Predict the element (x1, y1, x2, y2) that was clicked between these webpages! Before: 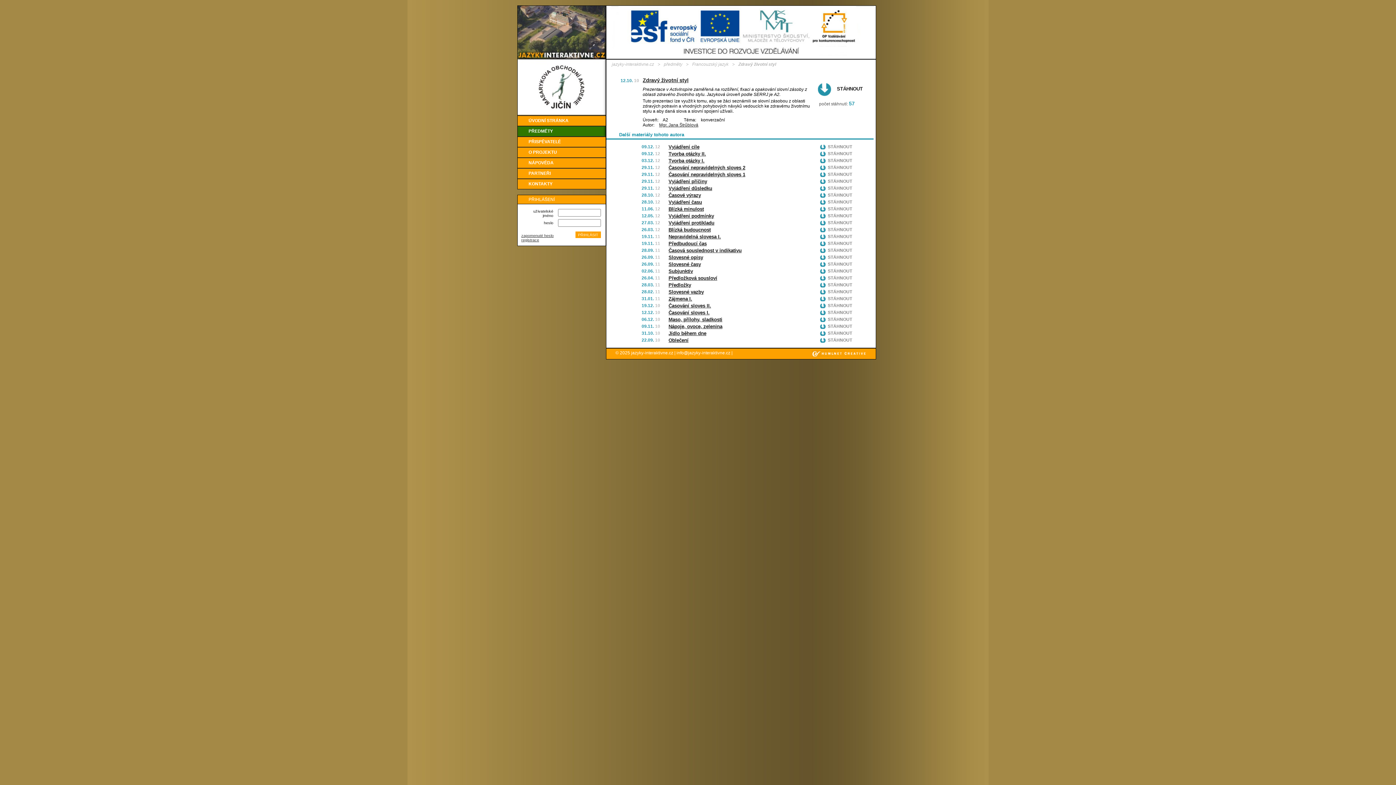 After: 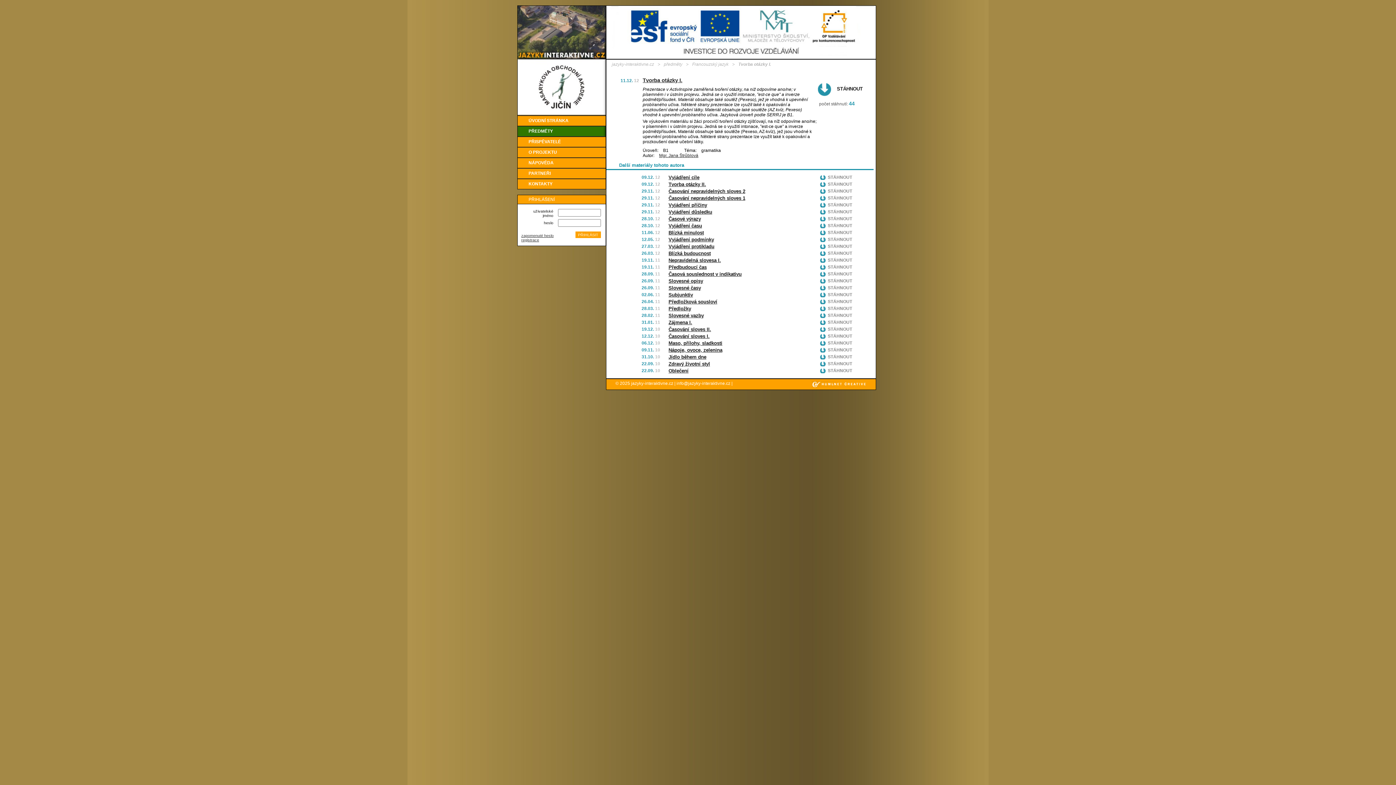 Action: bbox: (668, 158, 704, 163) label: Tvorba otázky I.